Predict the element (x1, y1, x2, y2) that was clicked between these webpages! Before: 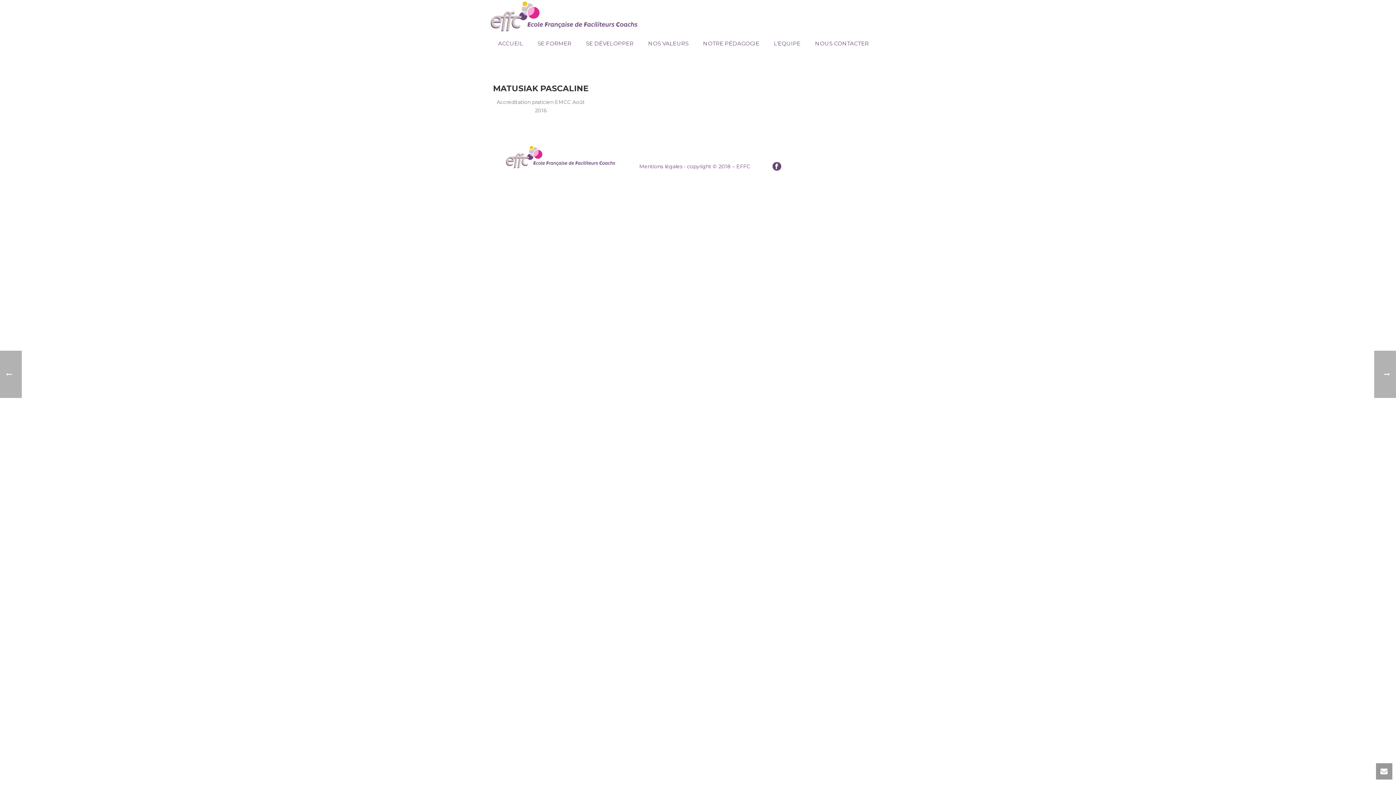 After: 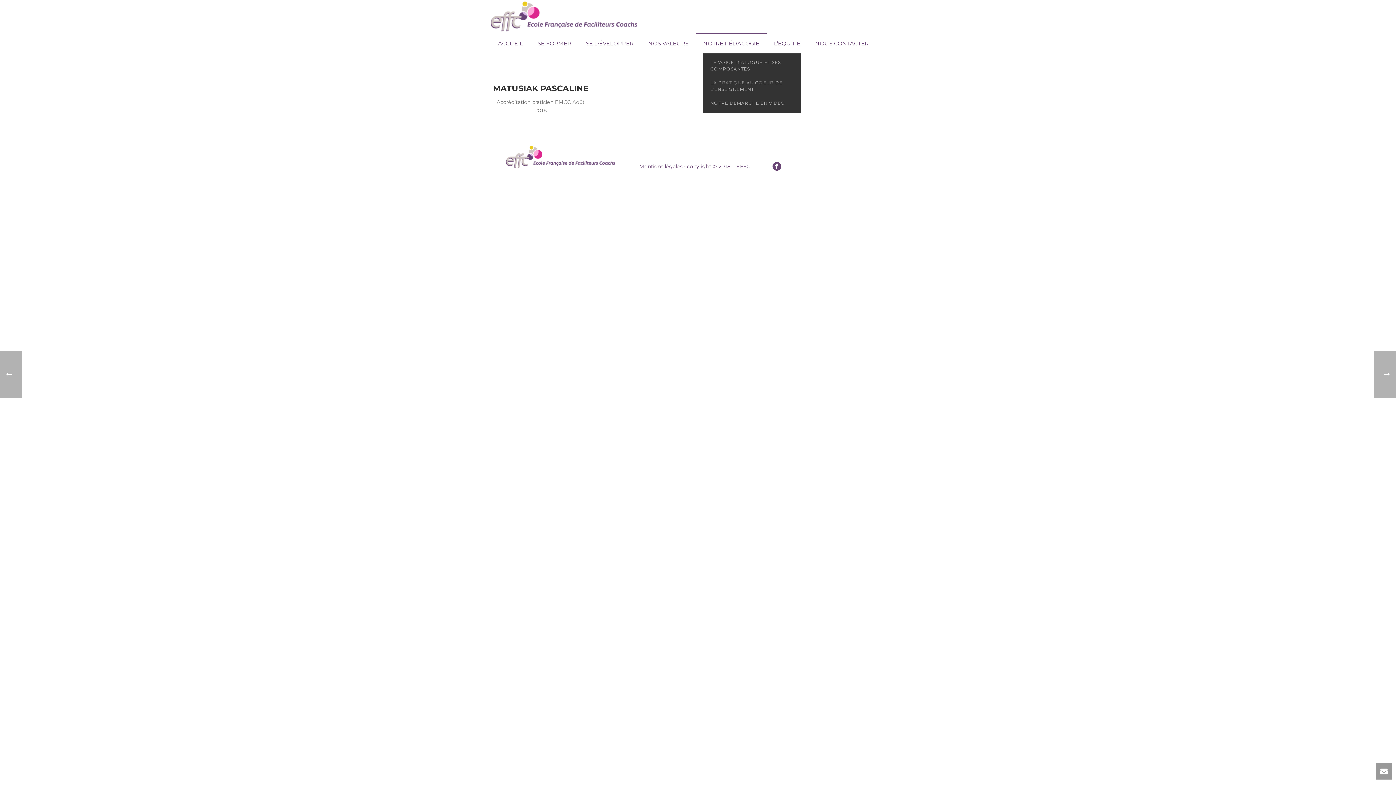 Action: label: NOTRE PÉDAGOGIE bbox: (696, 33, 766, 52)